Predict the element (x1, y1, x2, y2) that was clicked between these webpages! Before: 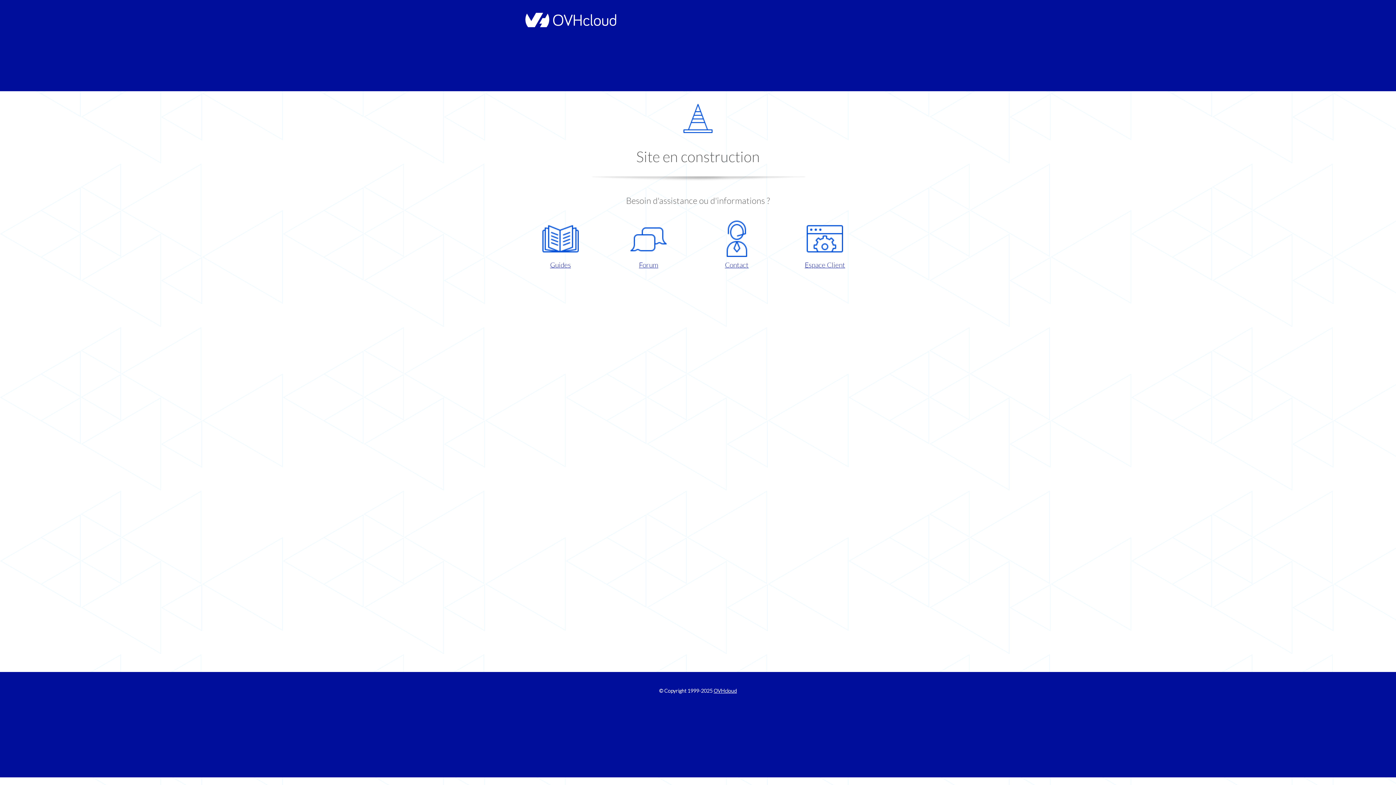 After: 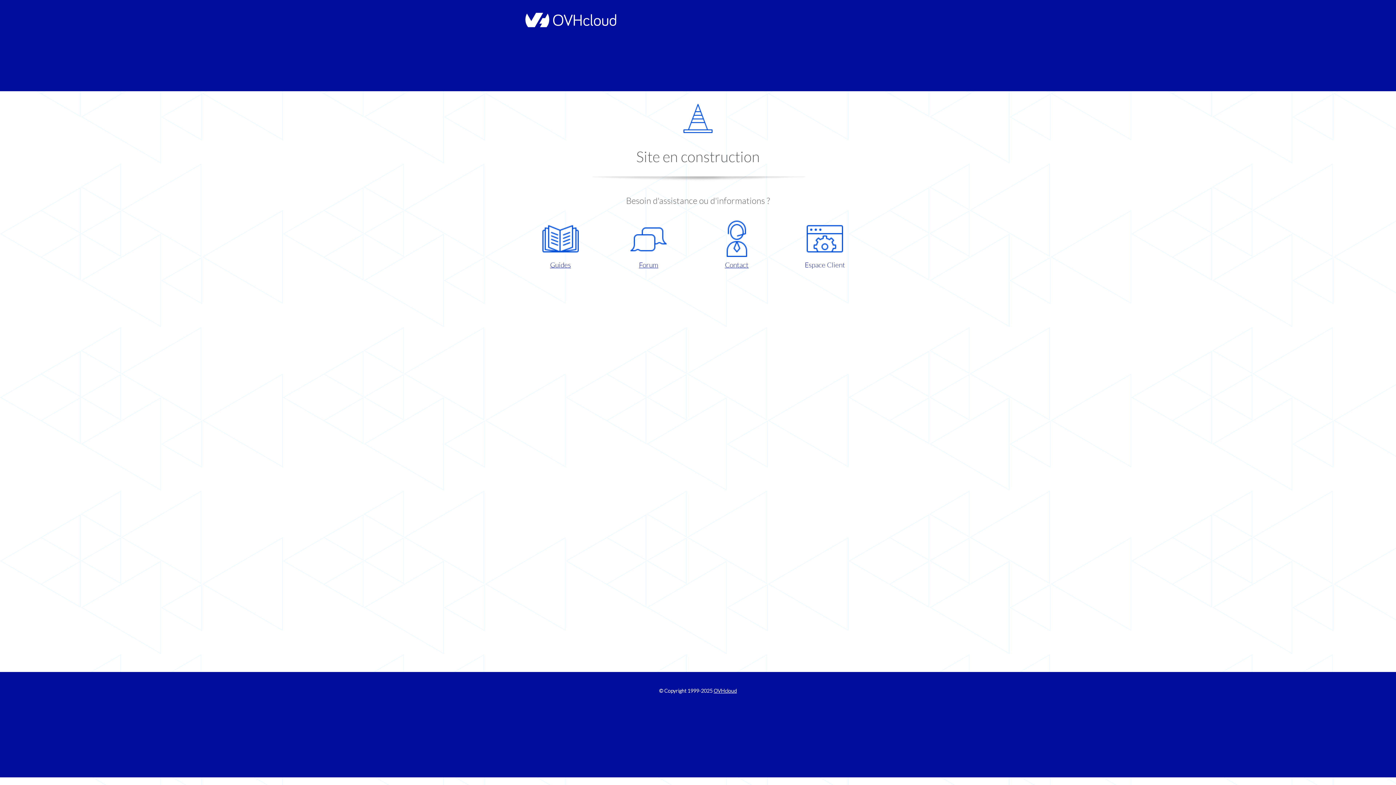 Action: bbox: (786, 220, 863, 270) label: Espace Client